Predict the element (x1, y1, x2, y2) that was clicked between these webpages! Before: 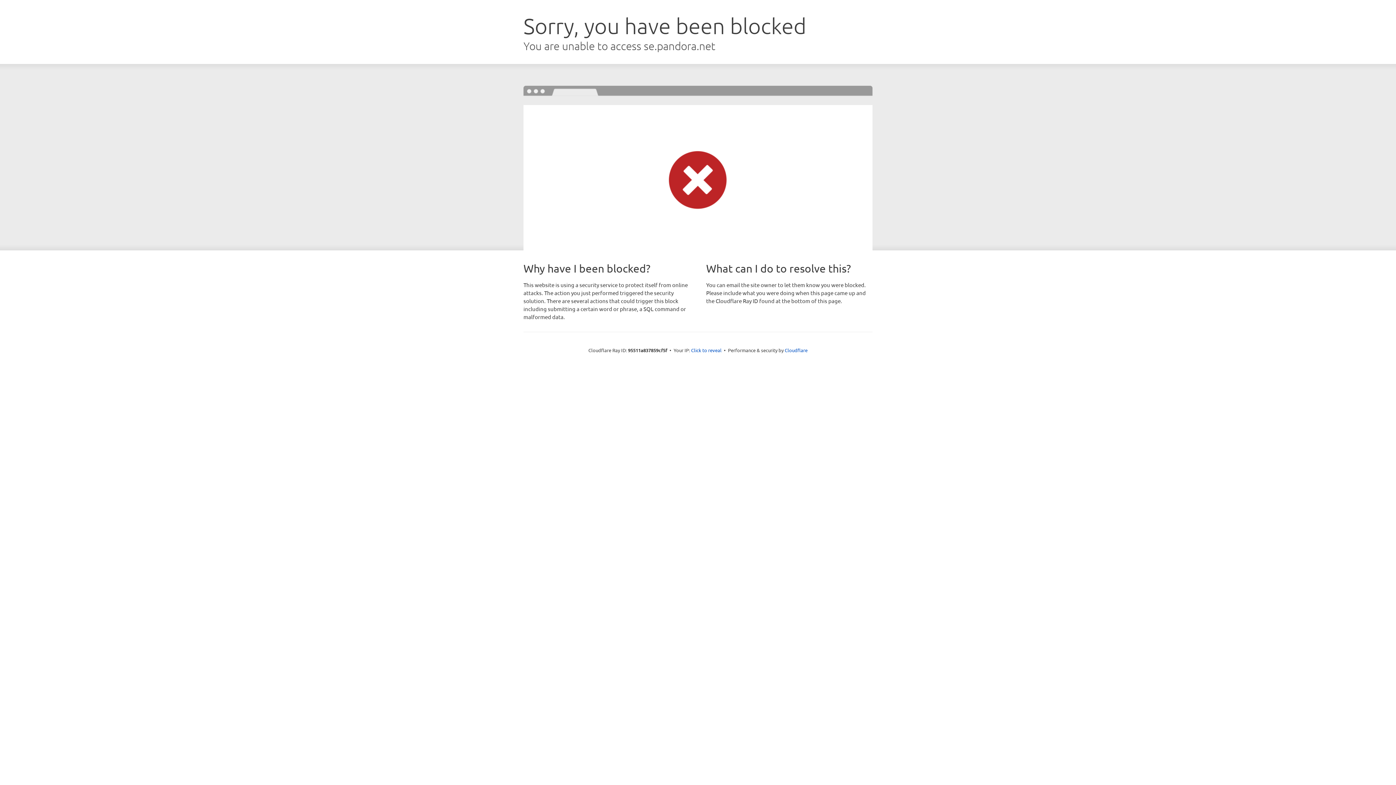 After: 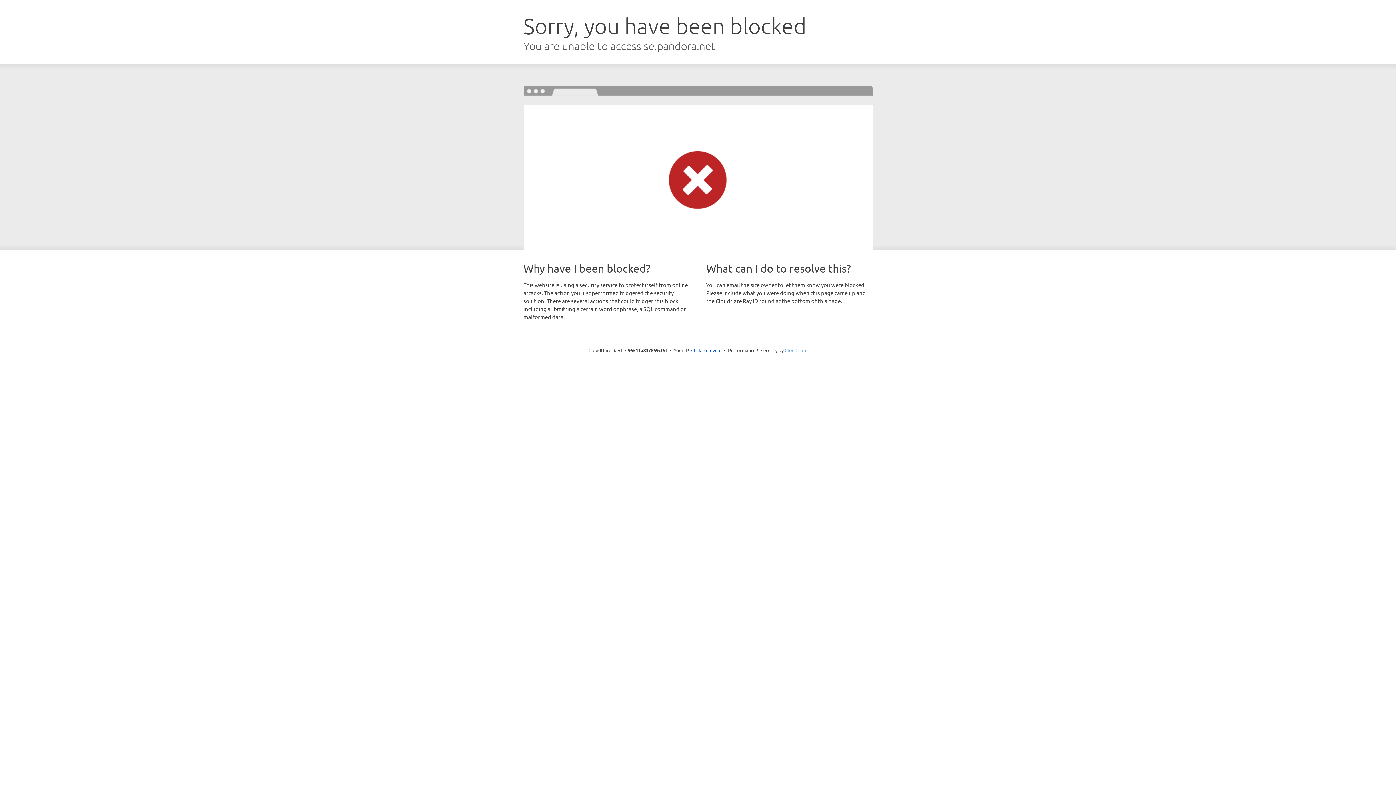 Action: bbox: (784, 347, 807, 353) label: Cloudflare